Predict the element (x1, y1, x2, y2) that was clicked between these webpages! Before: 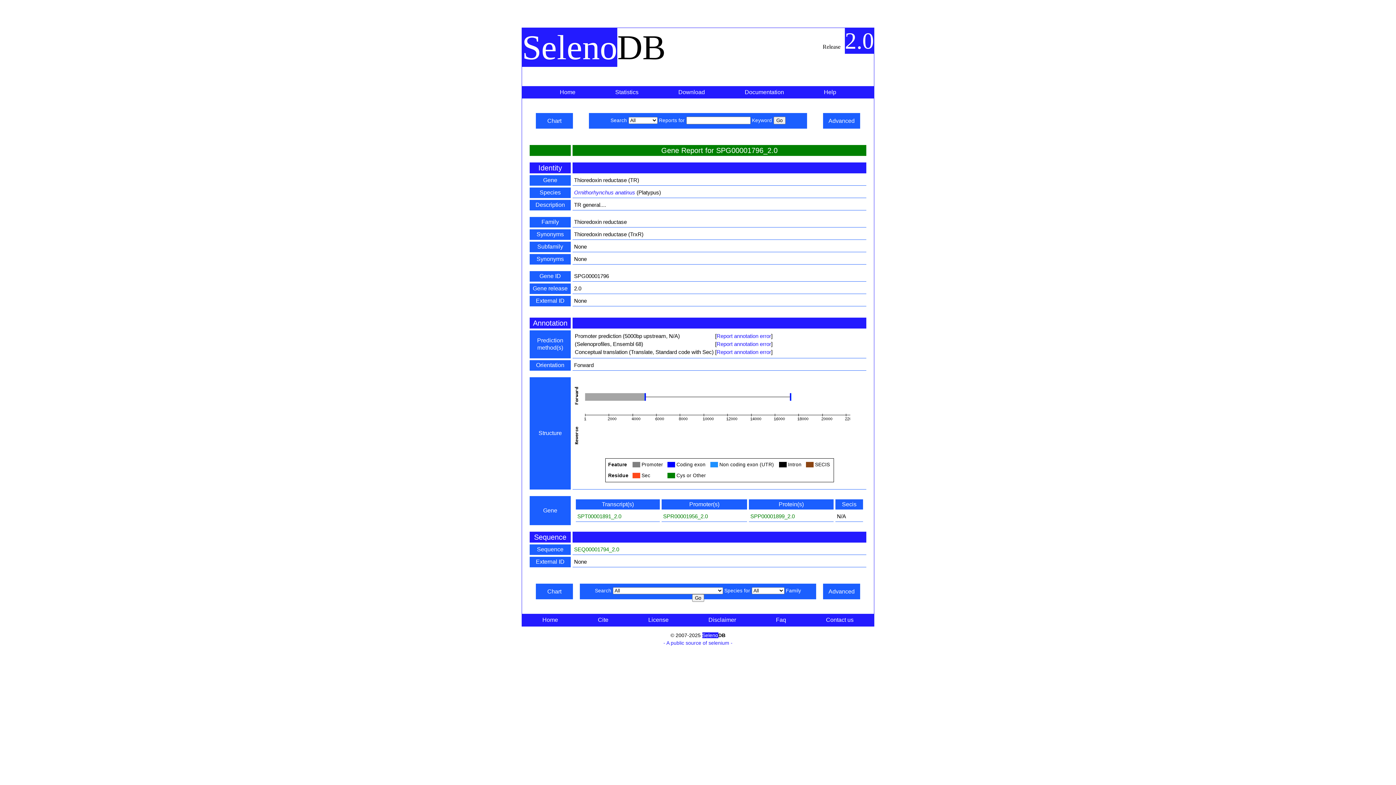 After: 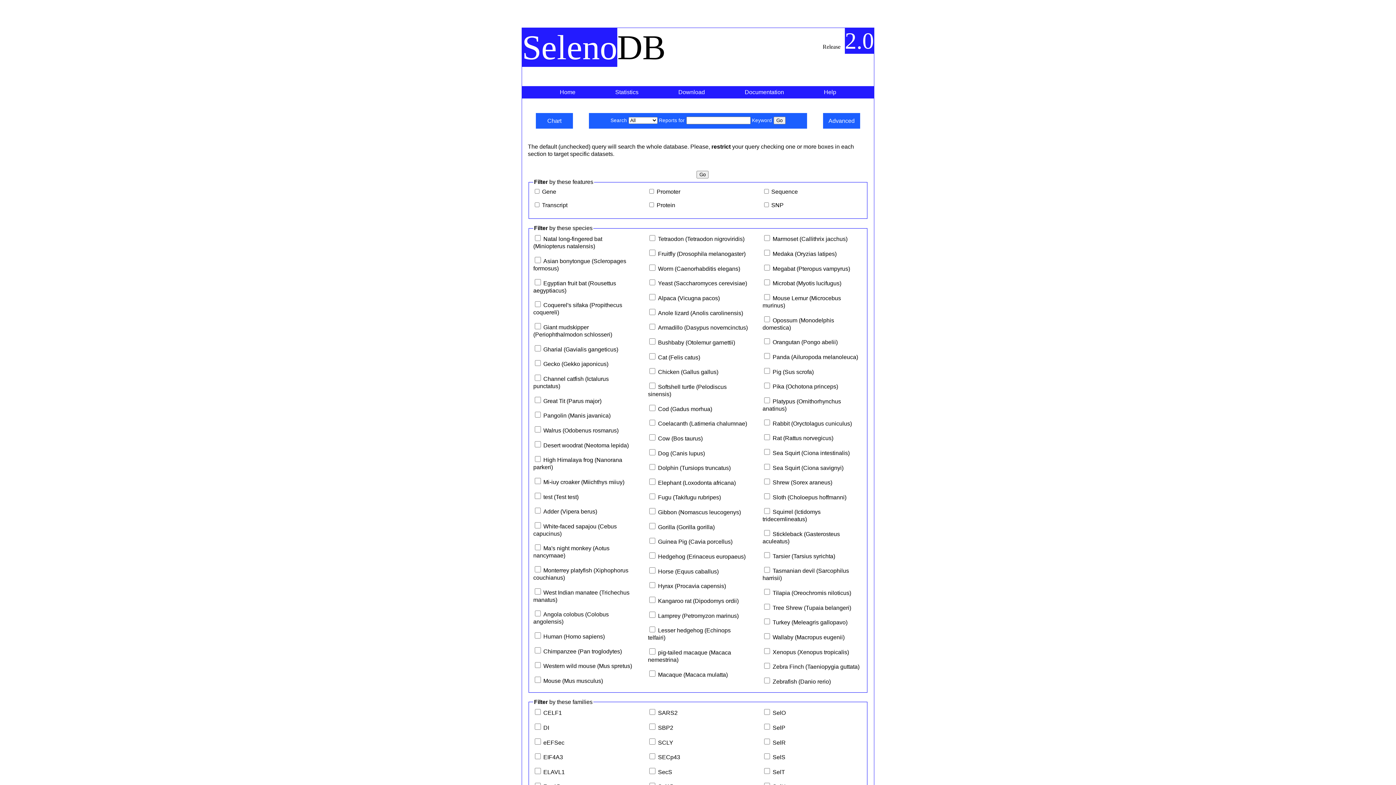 Action: label: Advanced bbox: (823, 113, 860, 128)